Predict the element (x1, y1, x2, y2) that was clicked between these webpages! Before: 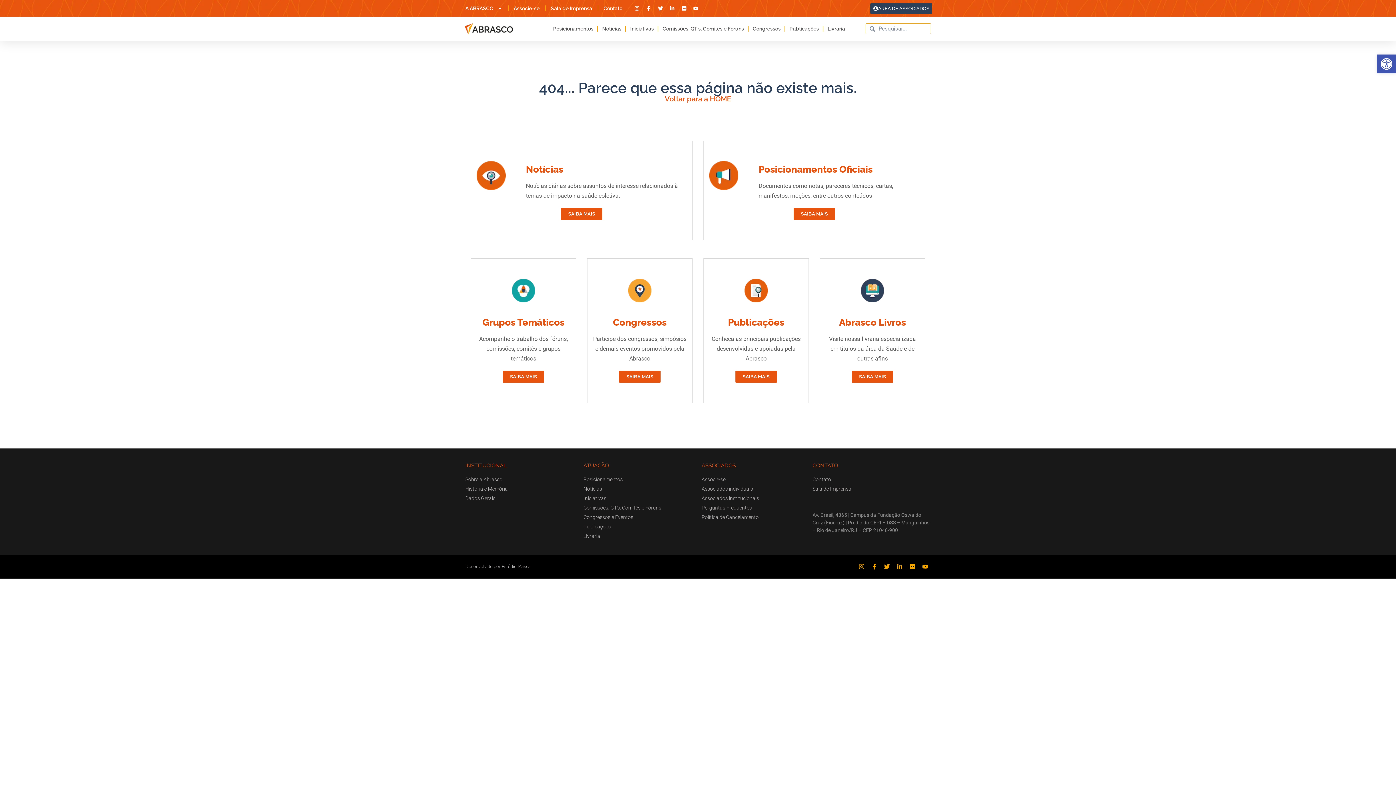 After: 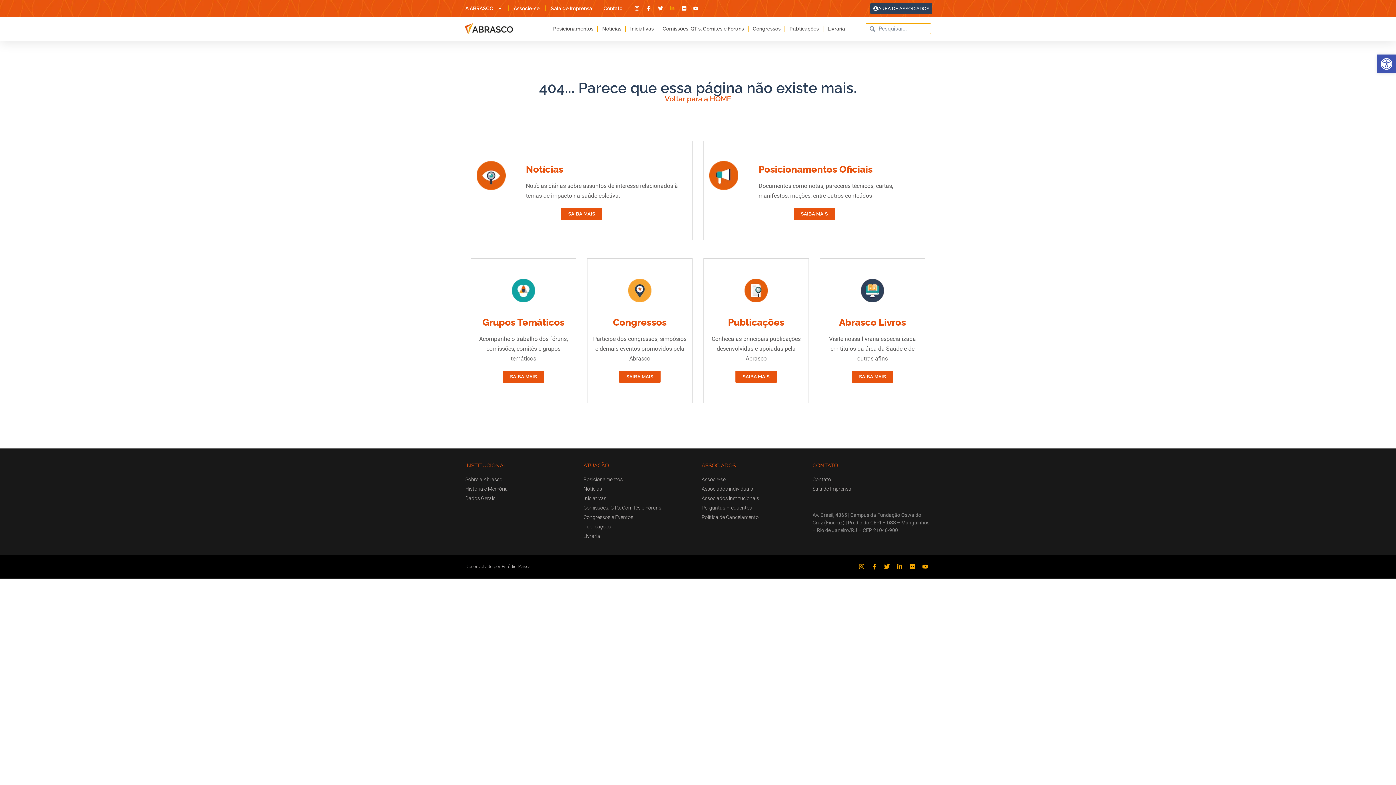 Action: bbox: (669, 5, 677, 10)